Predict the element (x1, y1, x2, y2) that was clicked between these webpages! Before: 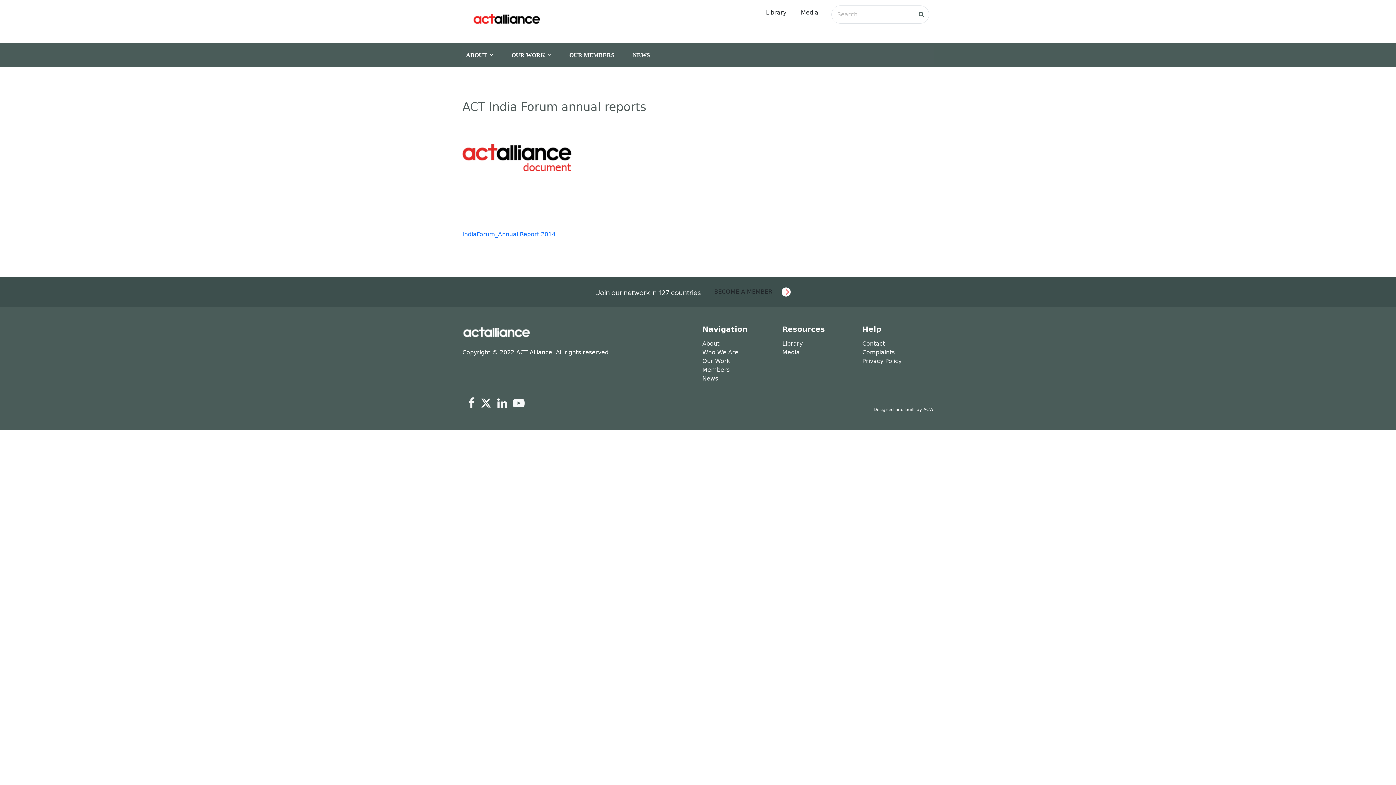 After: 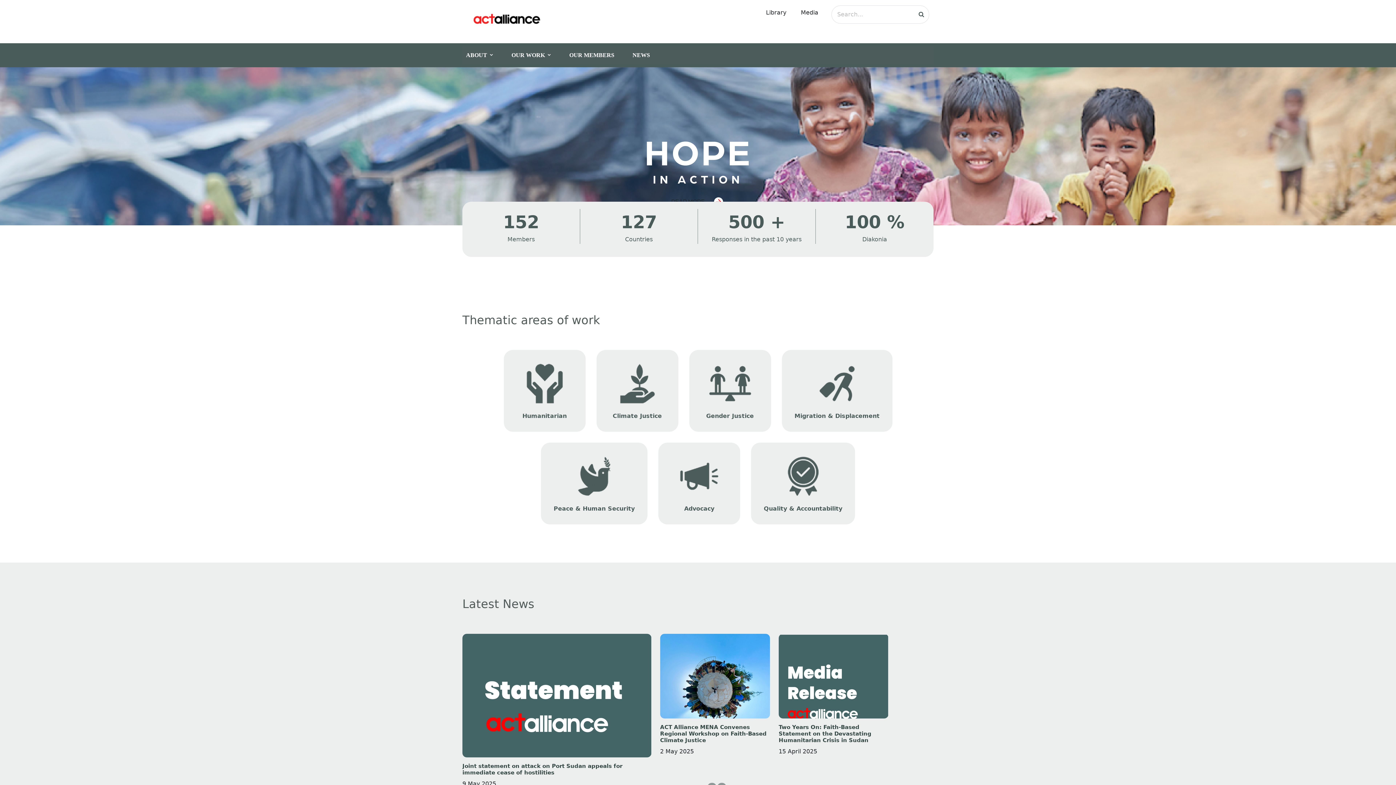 Action: bbox: (462, 325, 693, 339)